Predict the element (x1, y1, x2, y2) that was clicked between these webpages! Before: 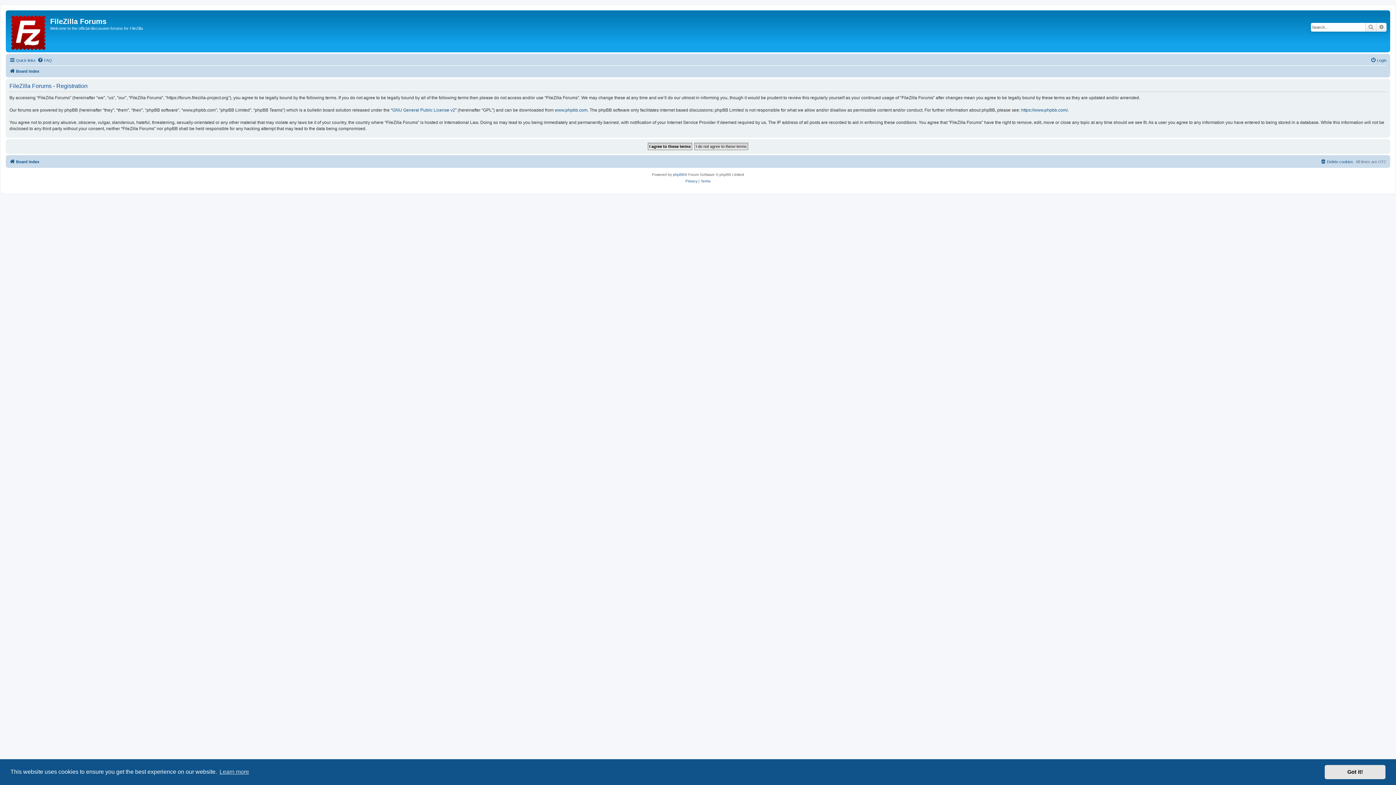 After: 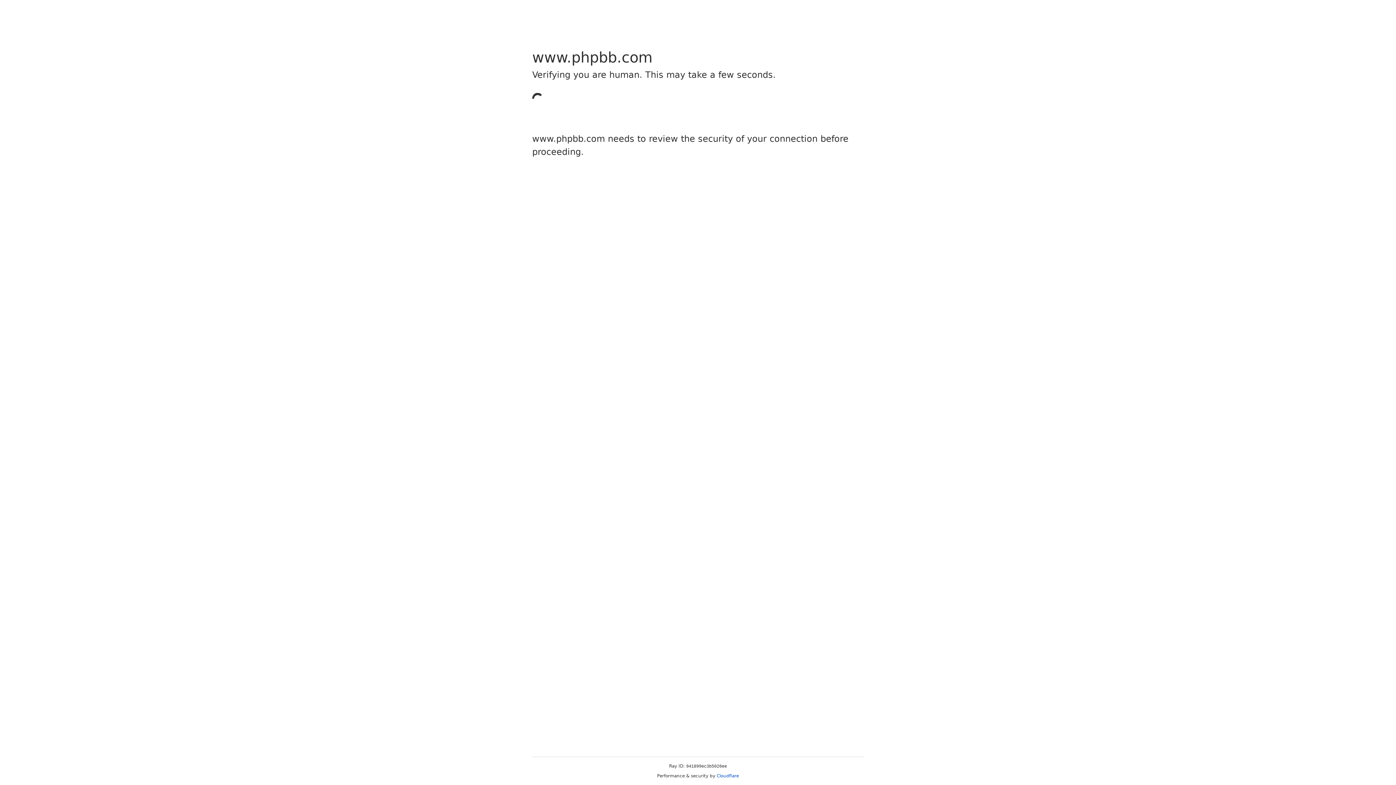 Action: bbox: (673, 171, 684, 178) label: phpBB